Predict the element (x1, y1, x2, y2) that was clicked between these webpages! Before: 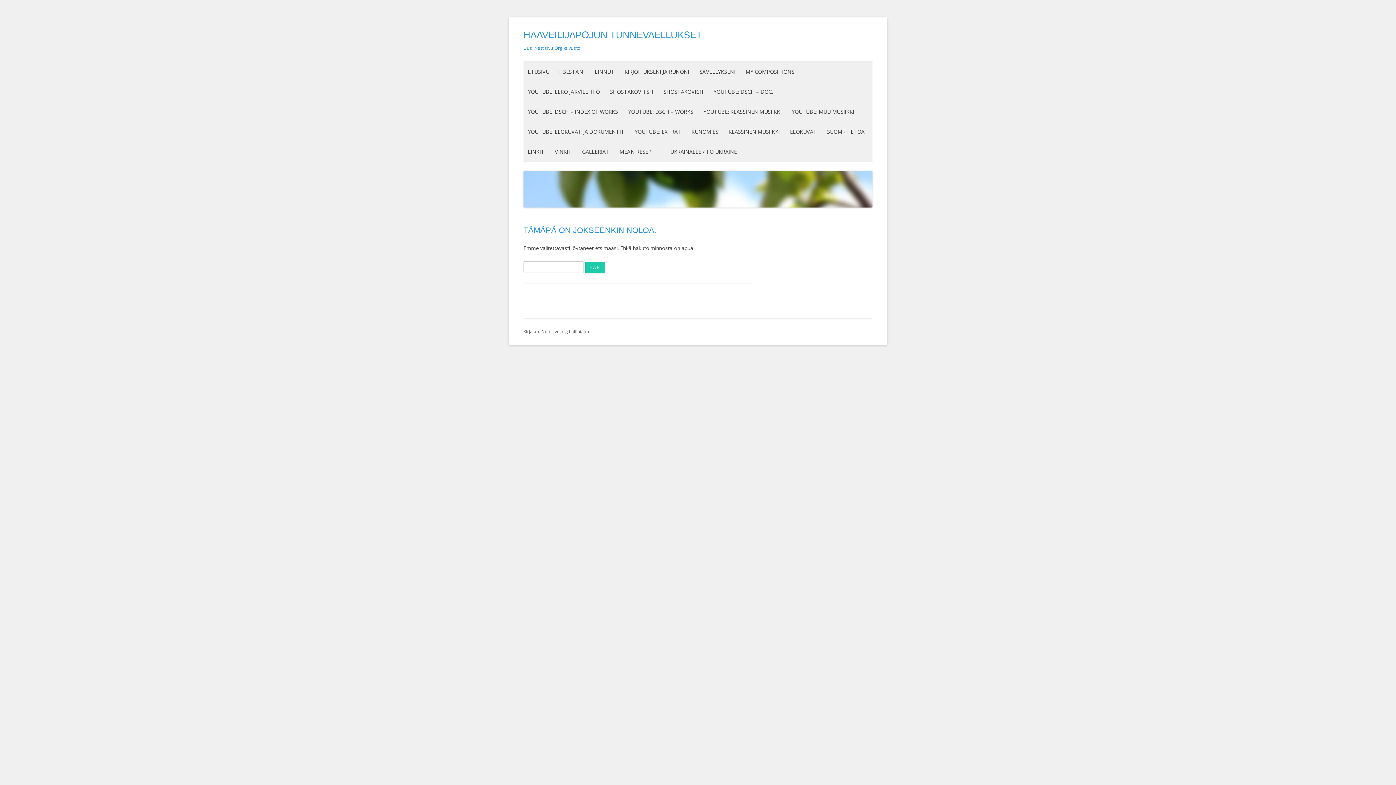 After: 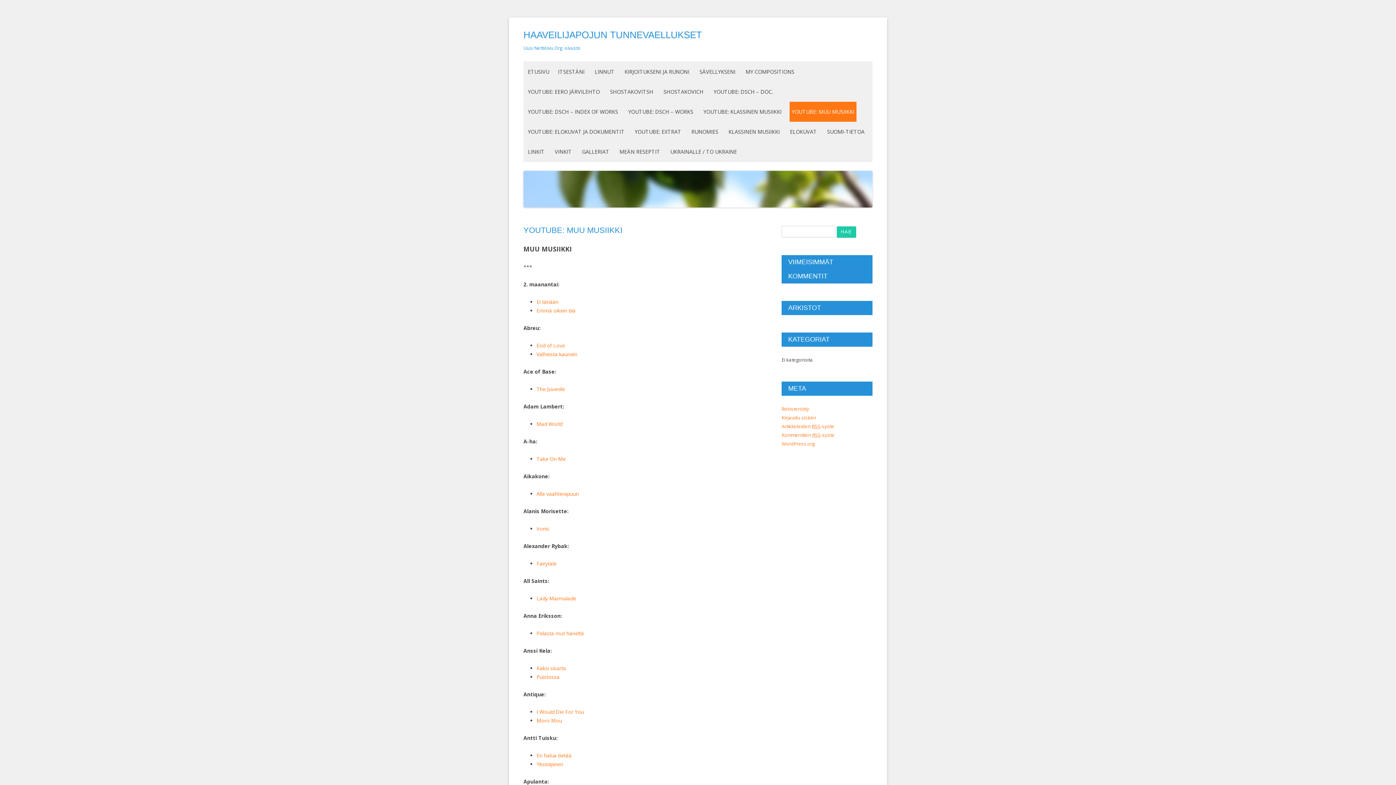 Action: label: YOUTUBE: MUU MUSIIKKI bbox: (789, 101, 856, 121)